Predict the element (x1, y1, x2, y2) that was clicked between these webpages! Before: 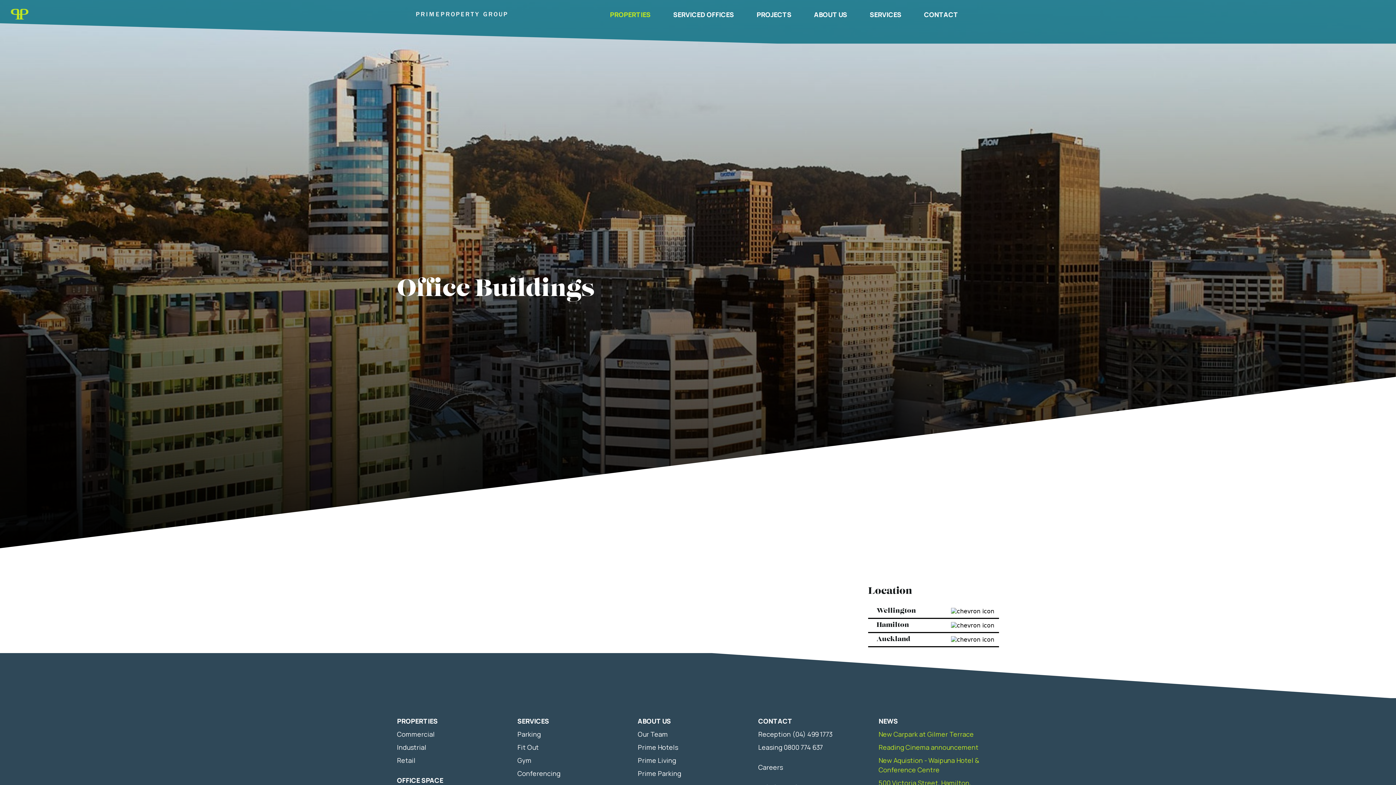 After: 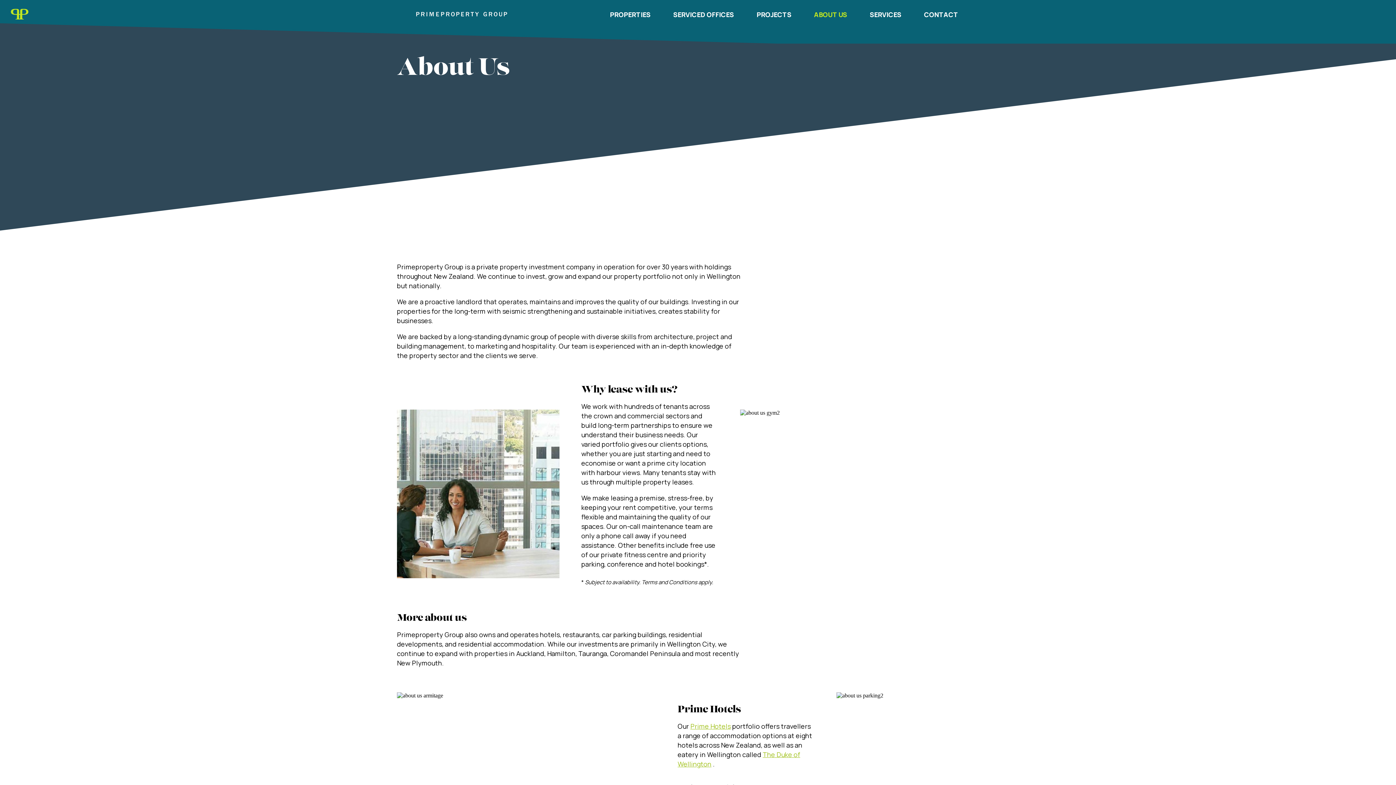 Action: bbox: (637, 716, 758, 726) label: ABOUT US